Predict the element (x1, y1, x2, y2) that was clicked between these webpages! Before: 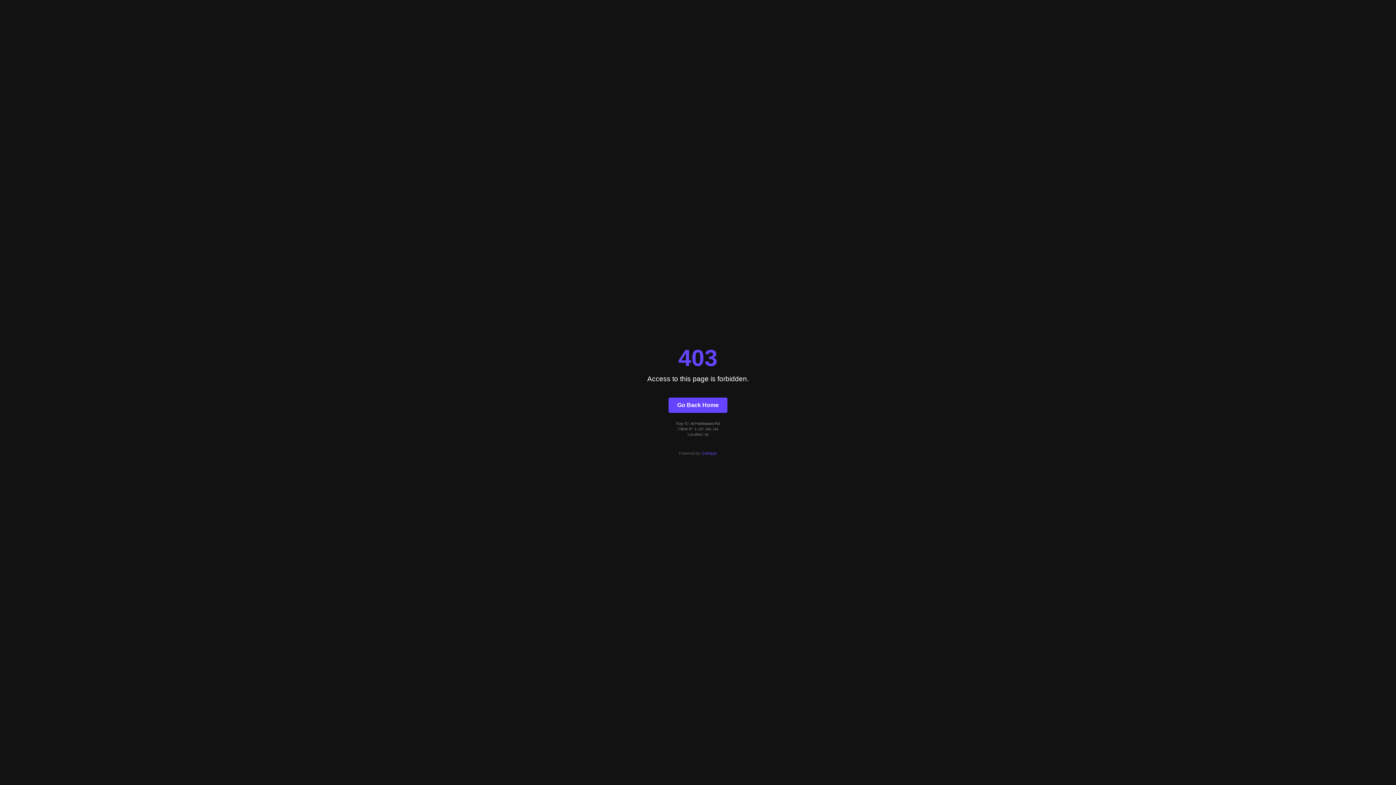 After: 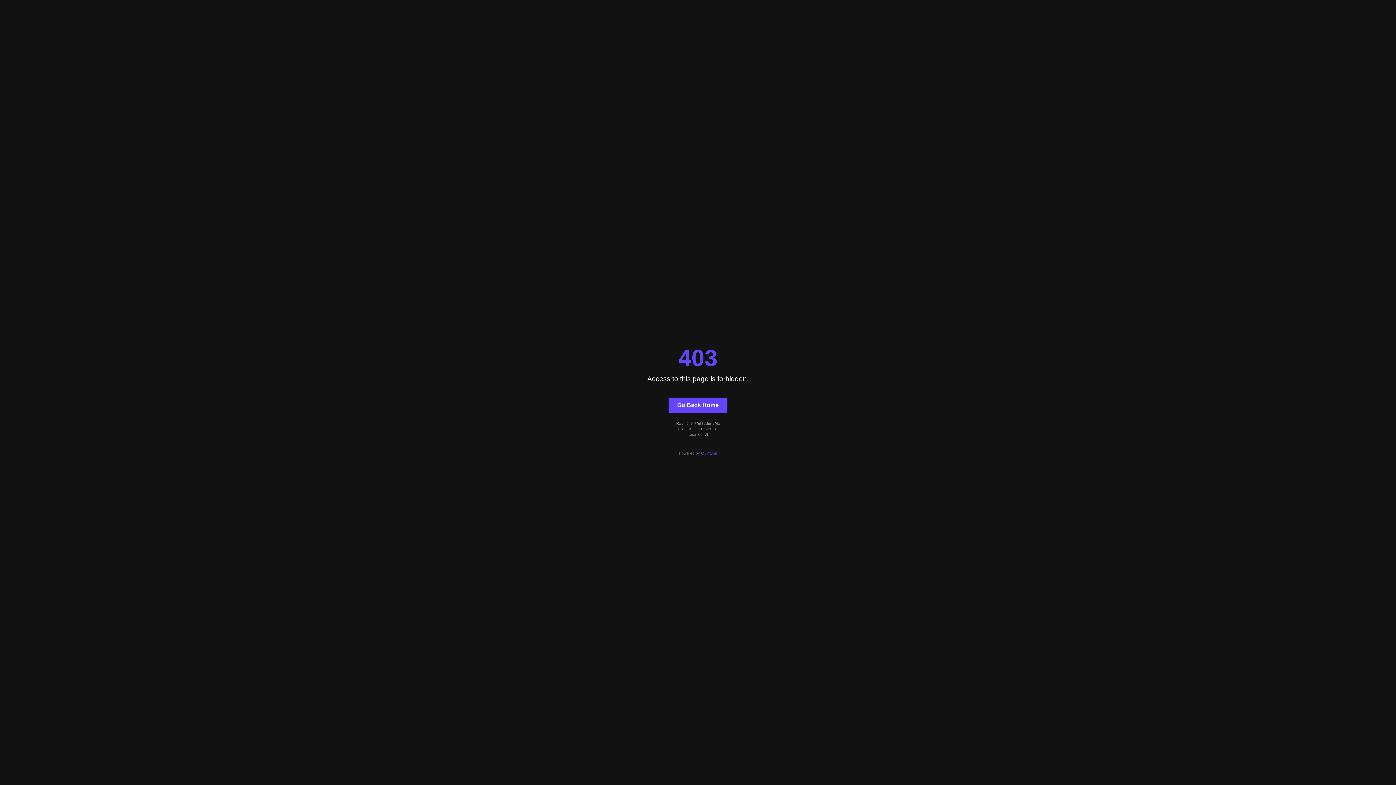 Action: bbox: (701, 451, 717, 455) label: Quintype